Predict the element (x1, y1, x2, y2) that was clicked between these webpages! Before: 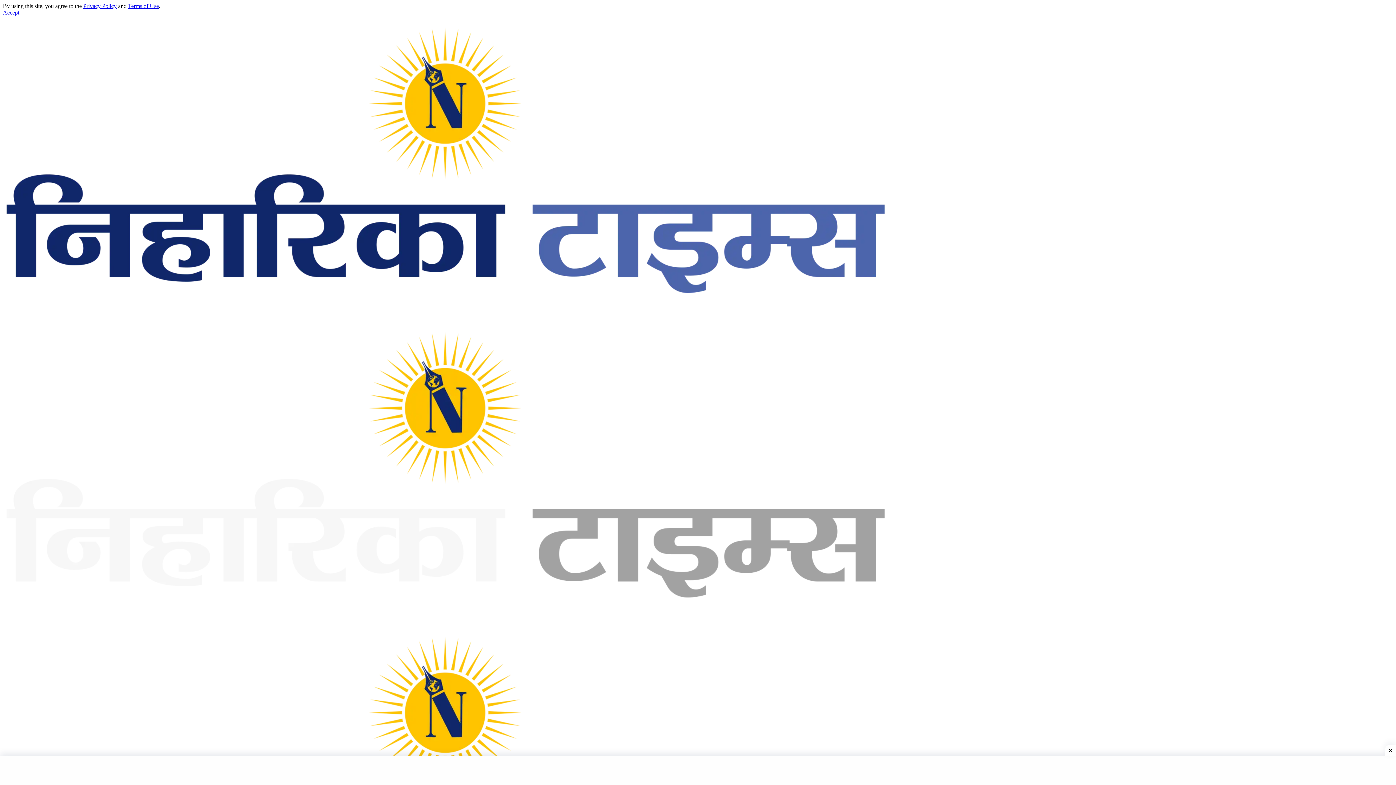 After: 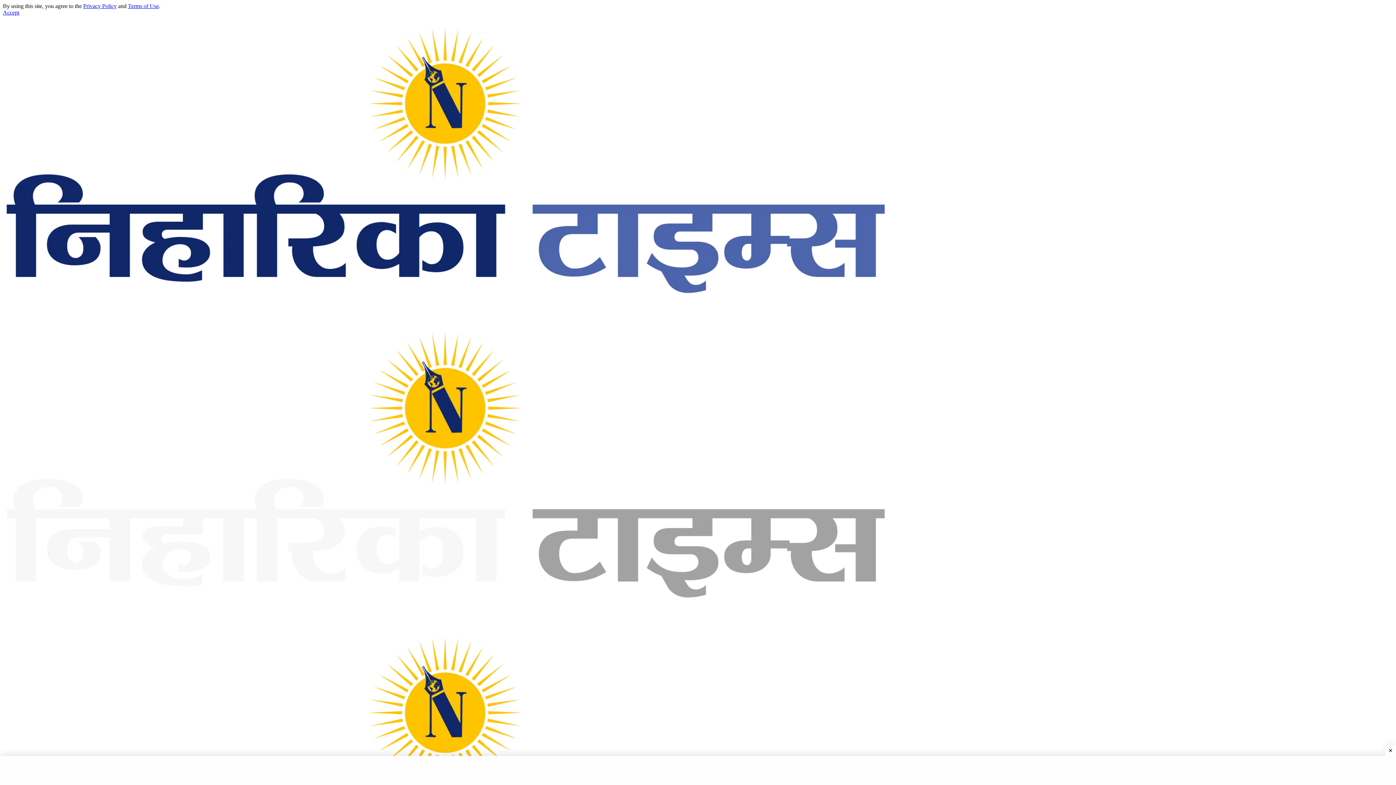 Action: bbox: (2, 314, 887, 929)